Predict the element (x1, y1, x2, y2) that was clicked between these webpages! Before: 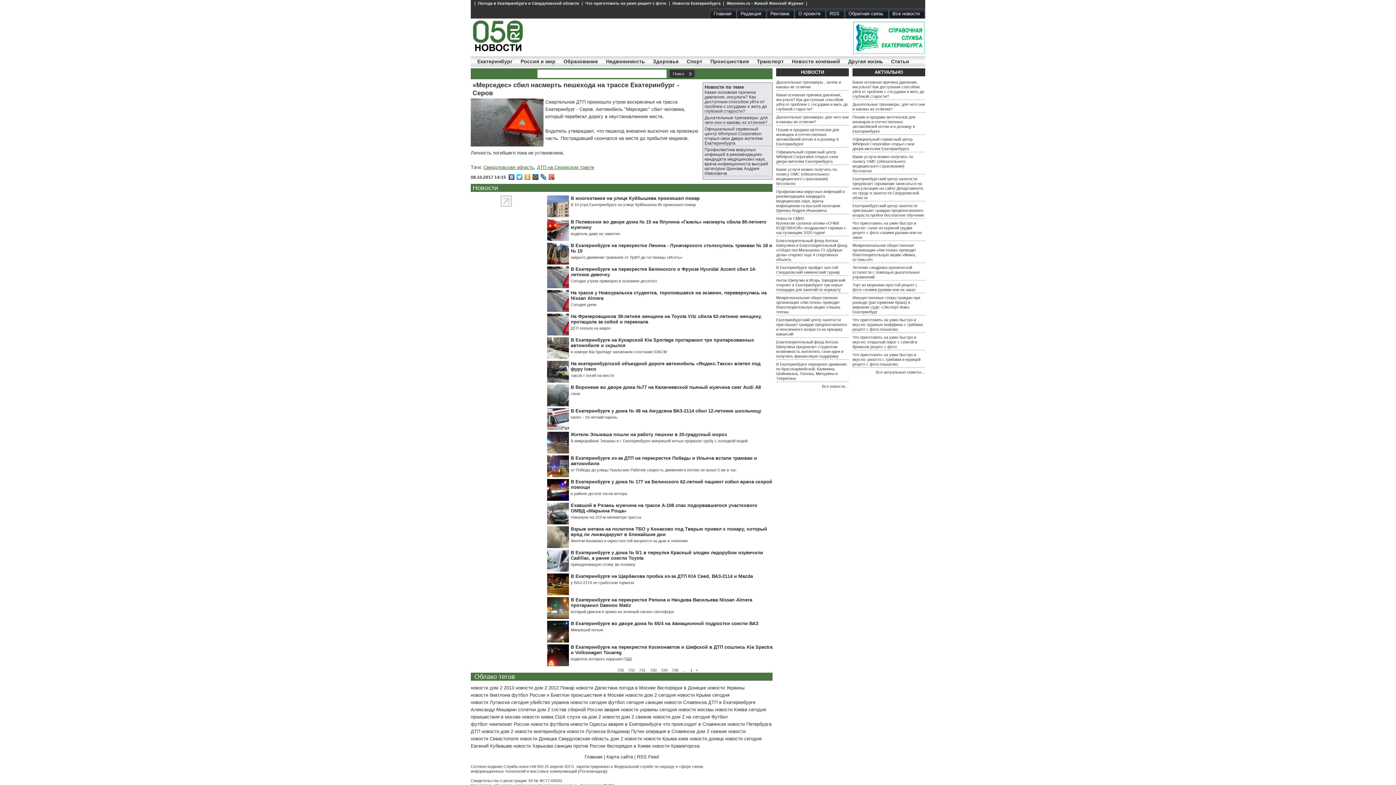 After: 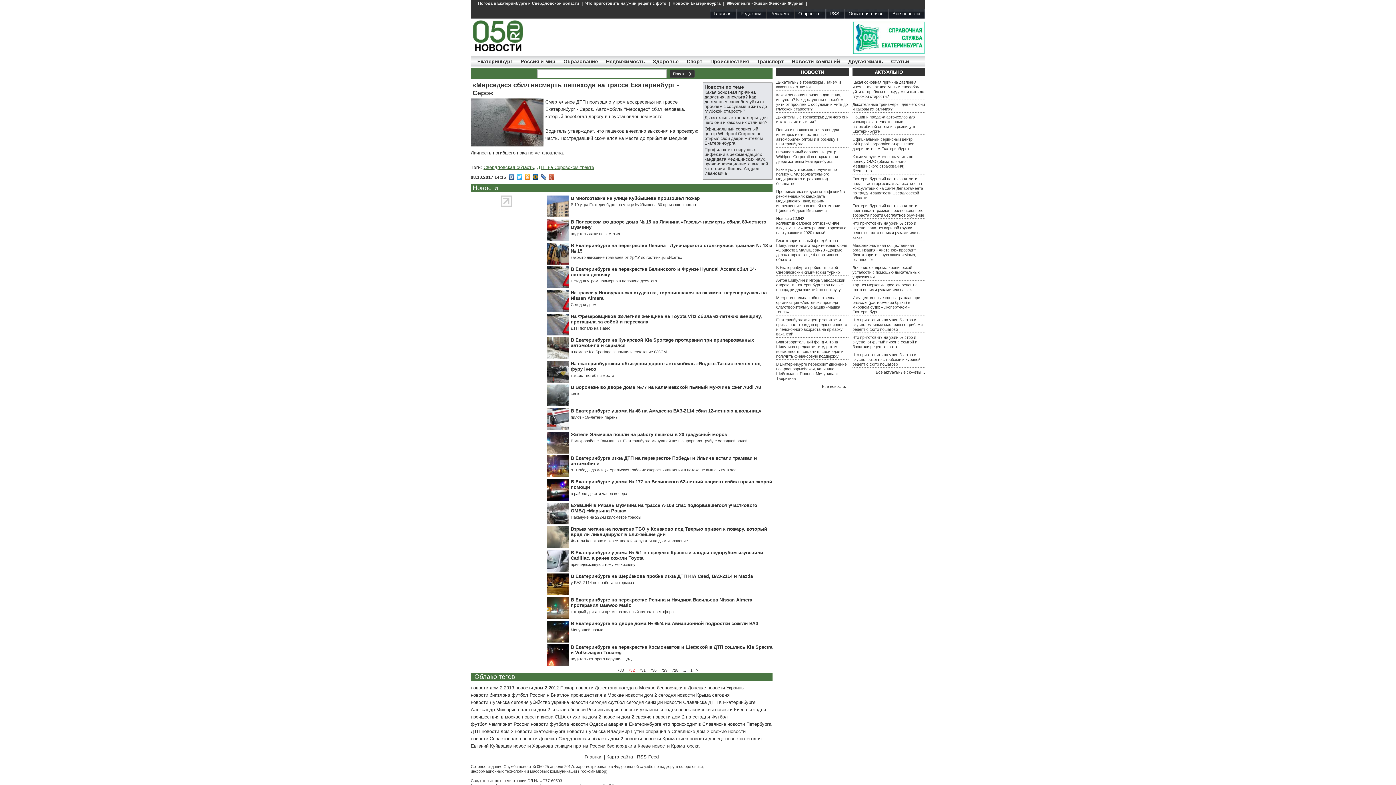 Action: bbox: (628, 668, 634, 672) label: 732